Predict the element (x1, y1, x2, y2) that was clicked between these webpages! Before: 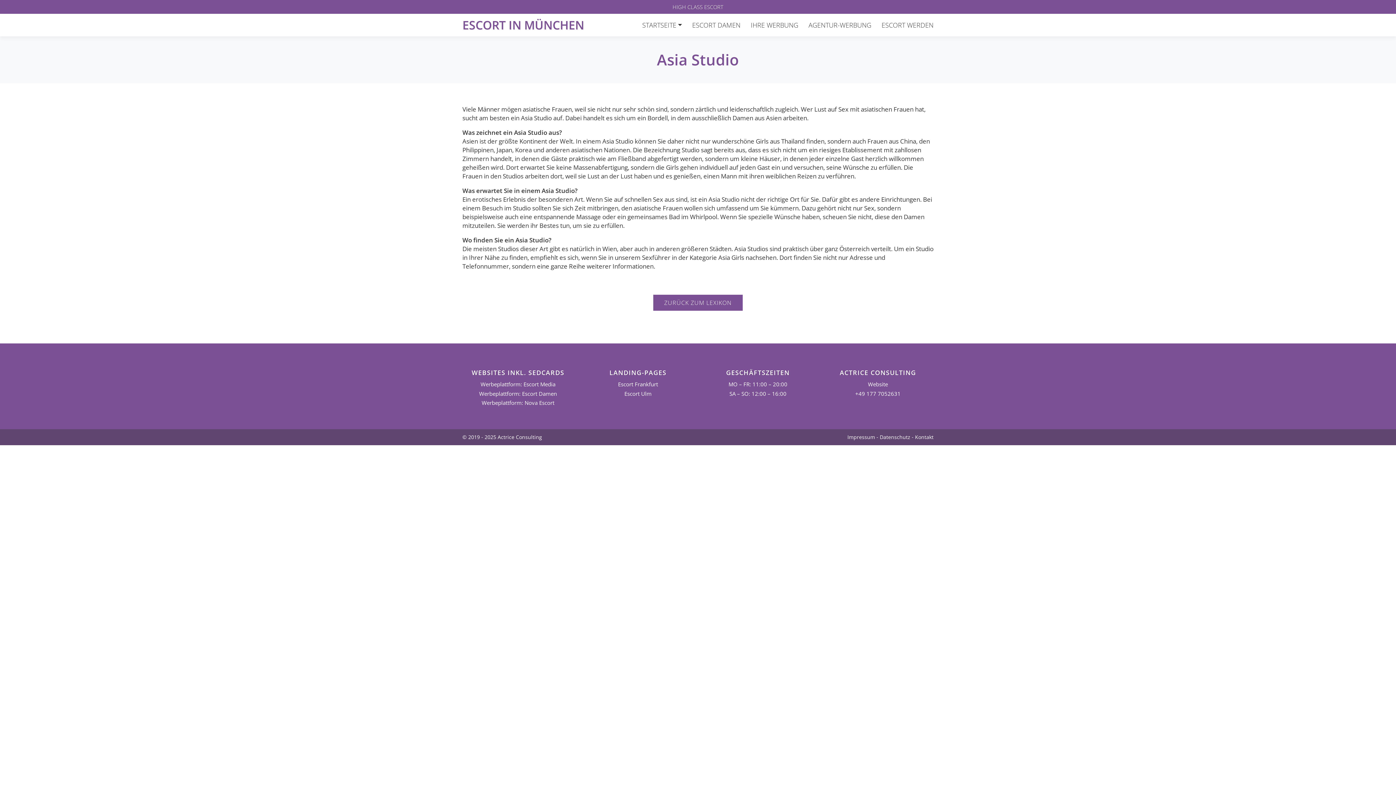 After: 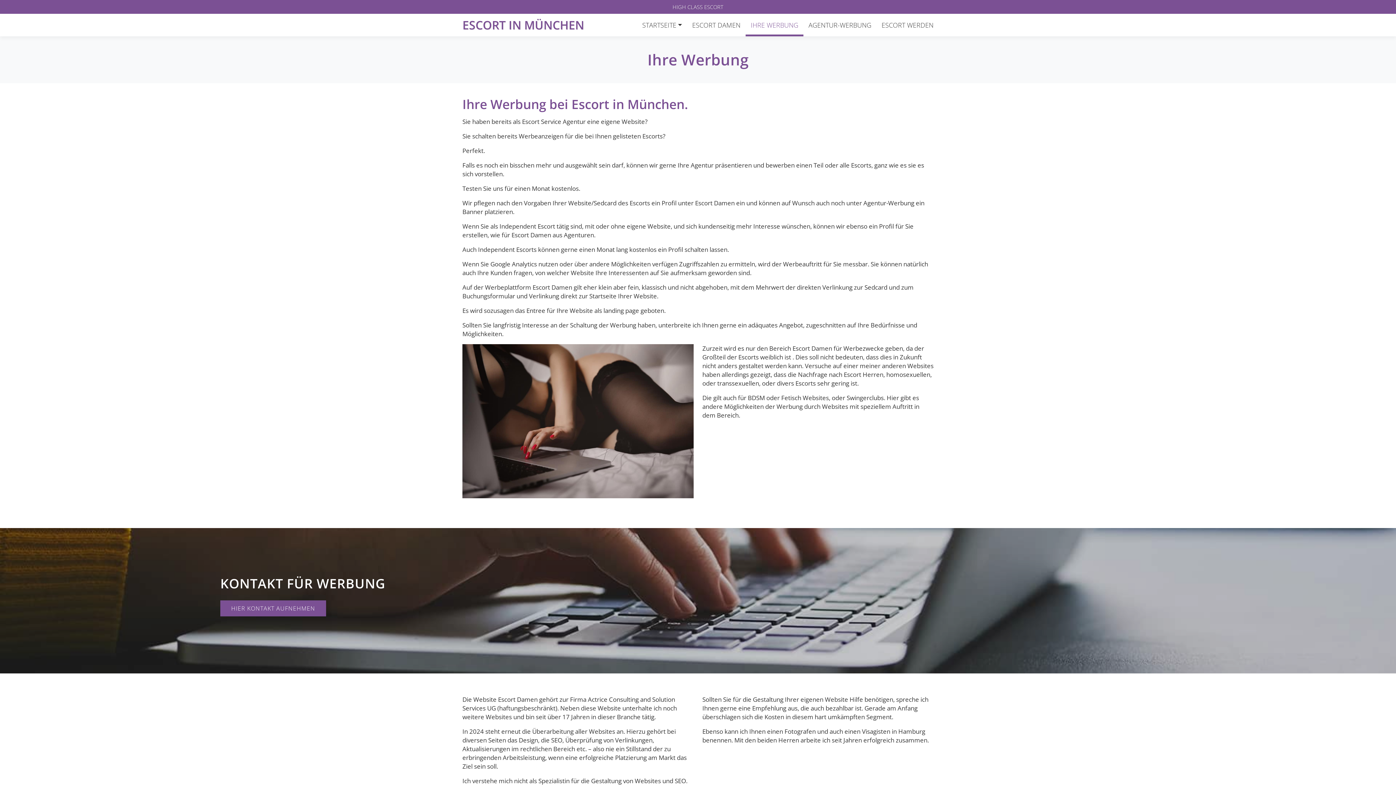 Action: label: IHRE WERBUNG bbox: (745, 13, 803, 36)